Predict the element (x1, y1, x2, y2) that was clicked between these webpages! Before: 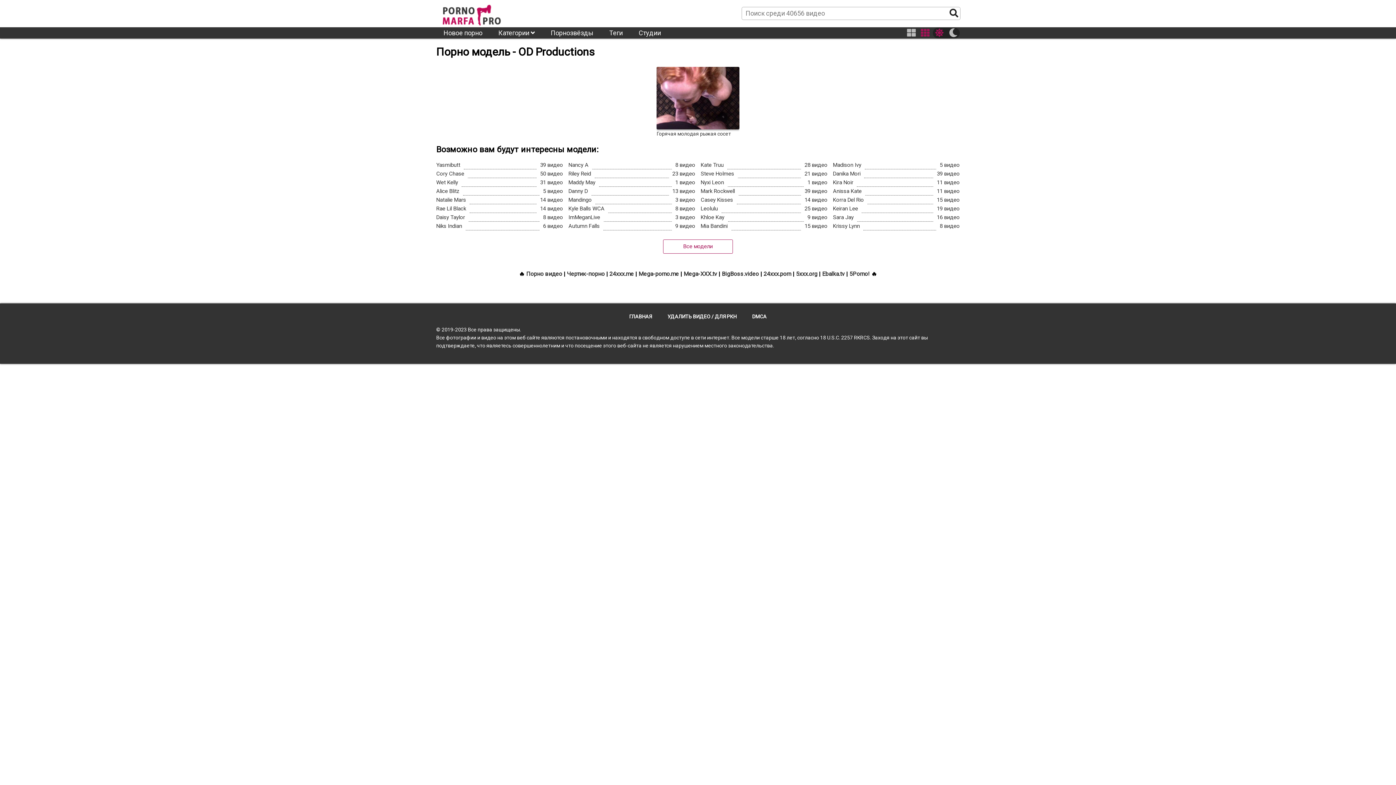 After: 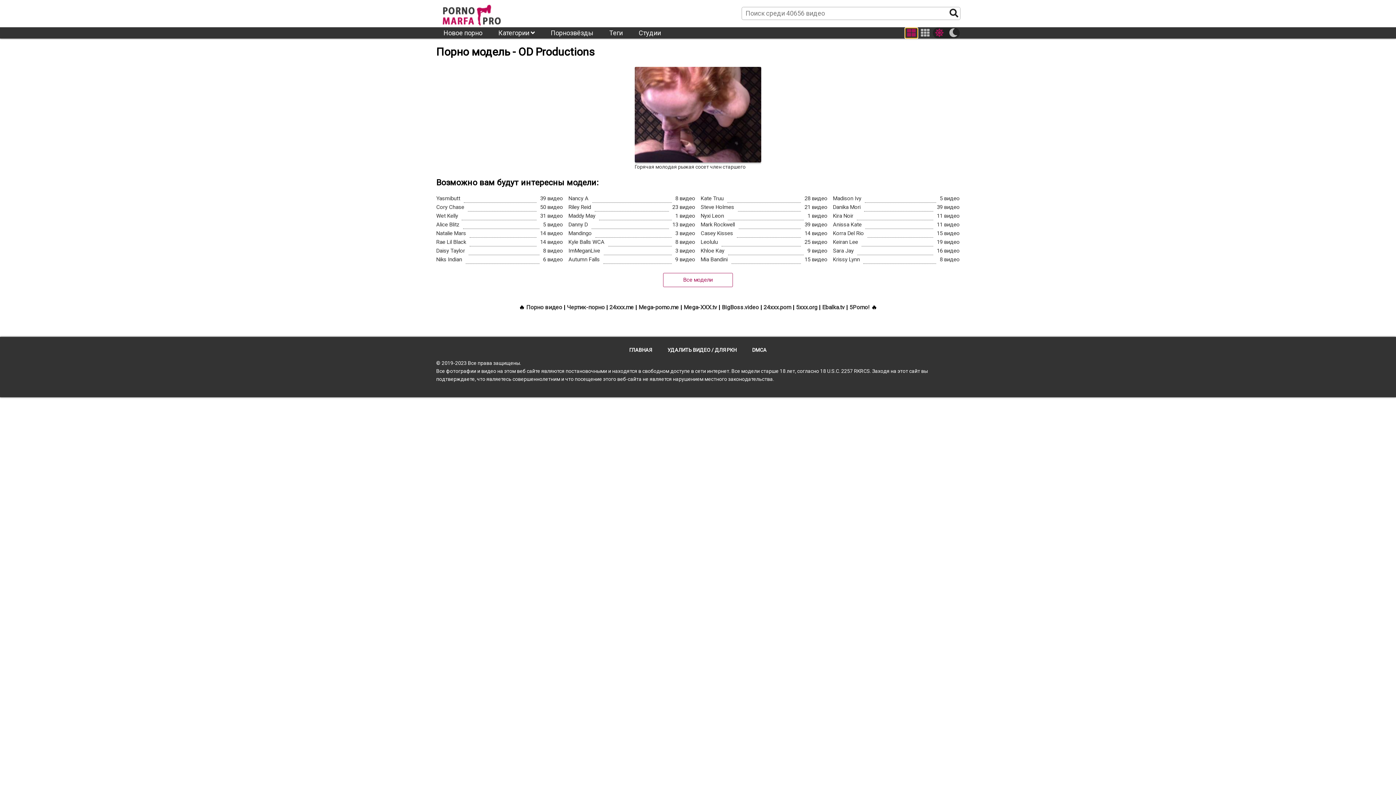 Action: bbox: (905, 28, 917, 38)